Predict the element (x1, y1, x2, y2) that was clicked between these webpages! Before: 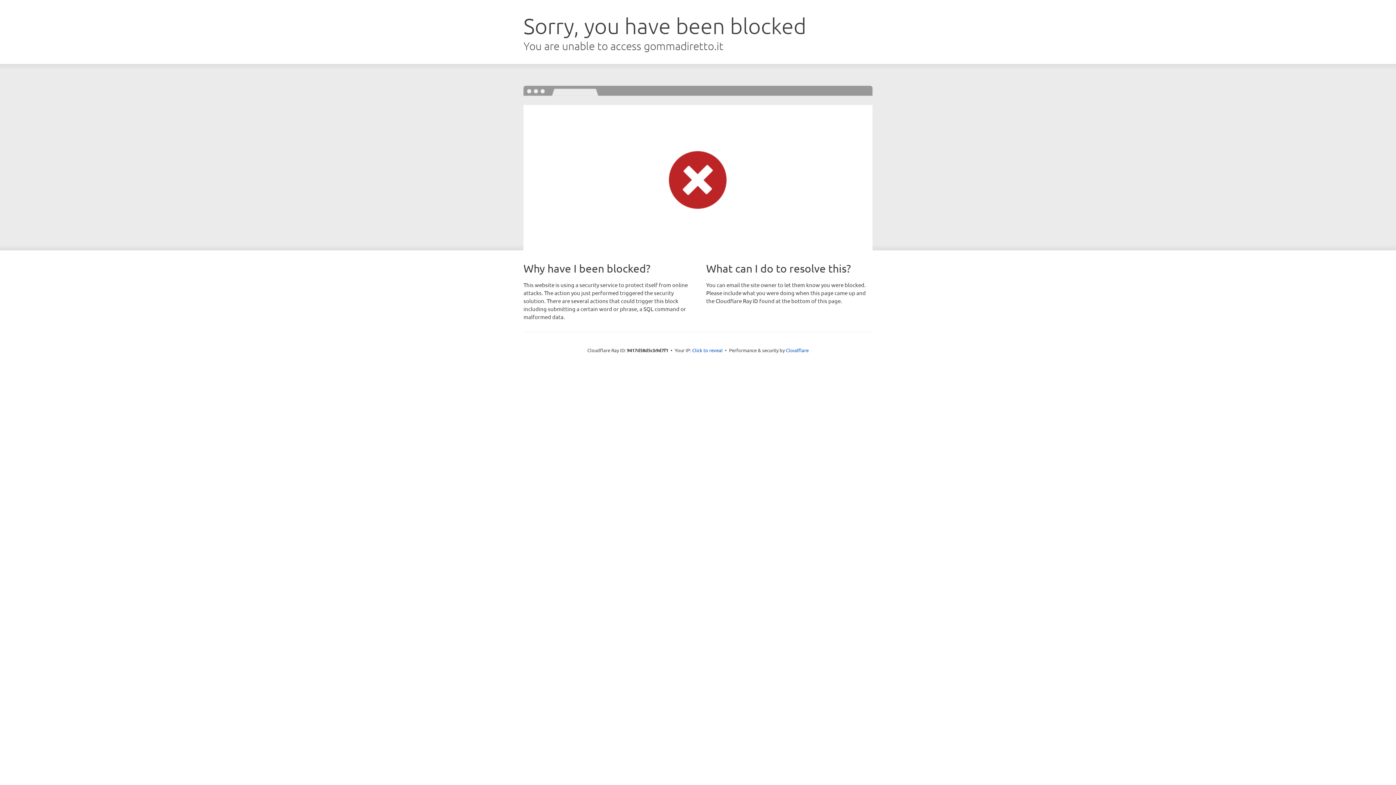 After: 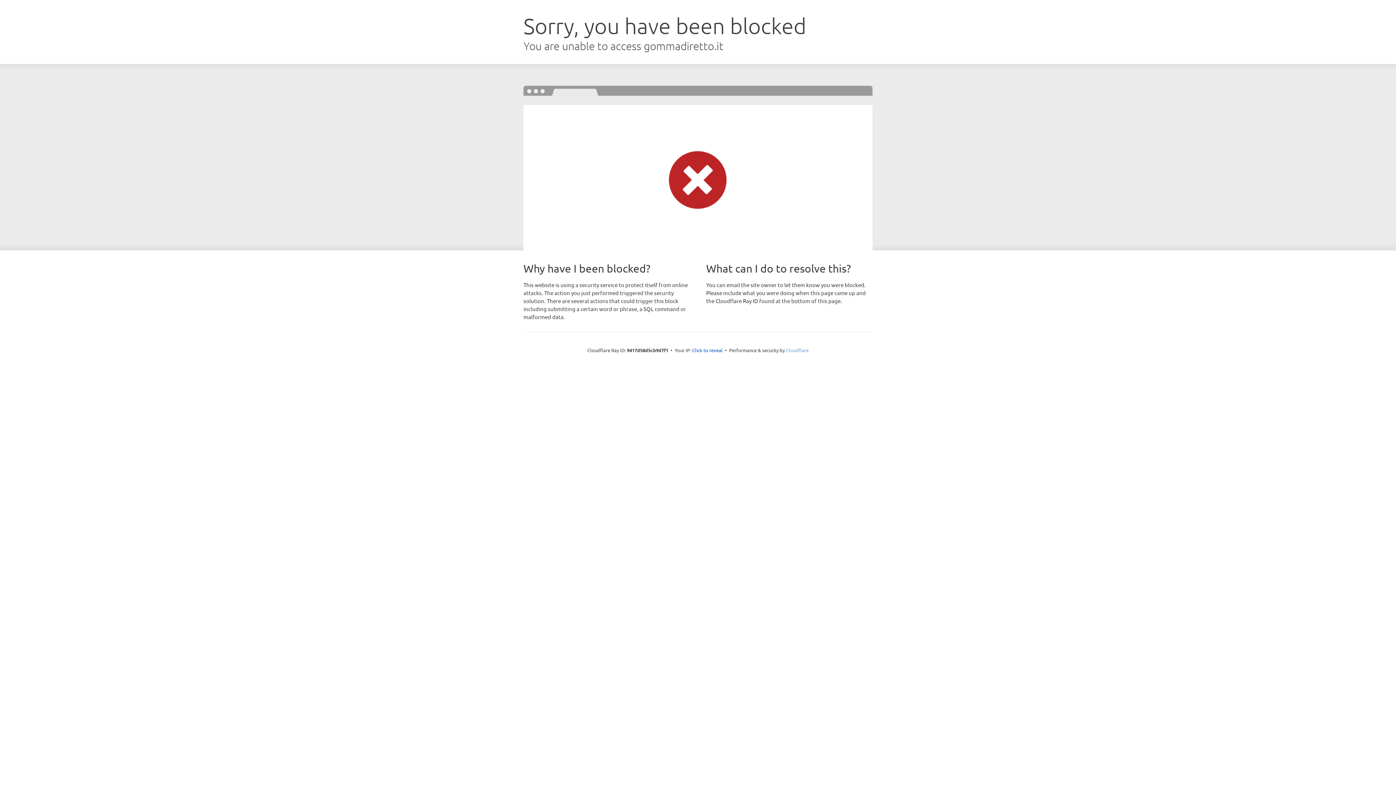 Action: label: Cloudflare bbox: (786, 347, 808, 353)